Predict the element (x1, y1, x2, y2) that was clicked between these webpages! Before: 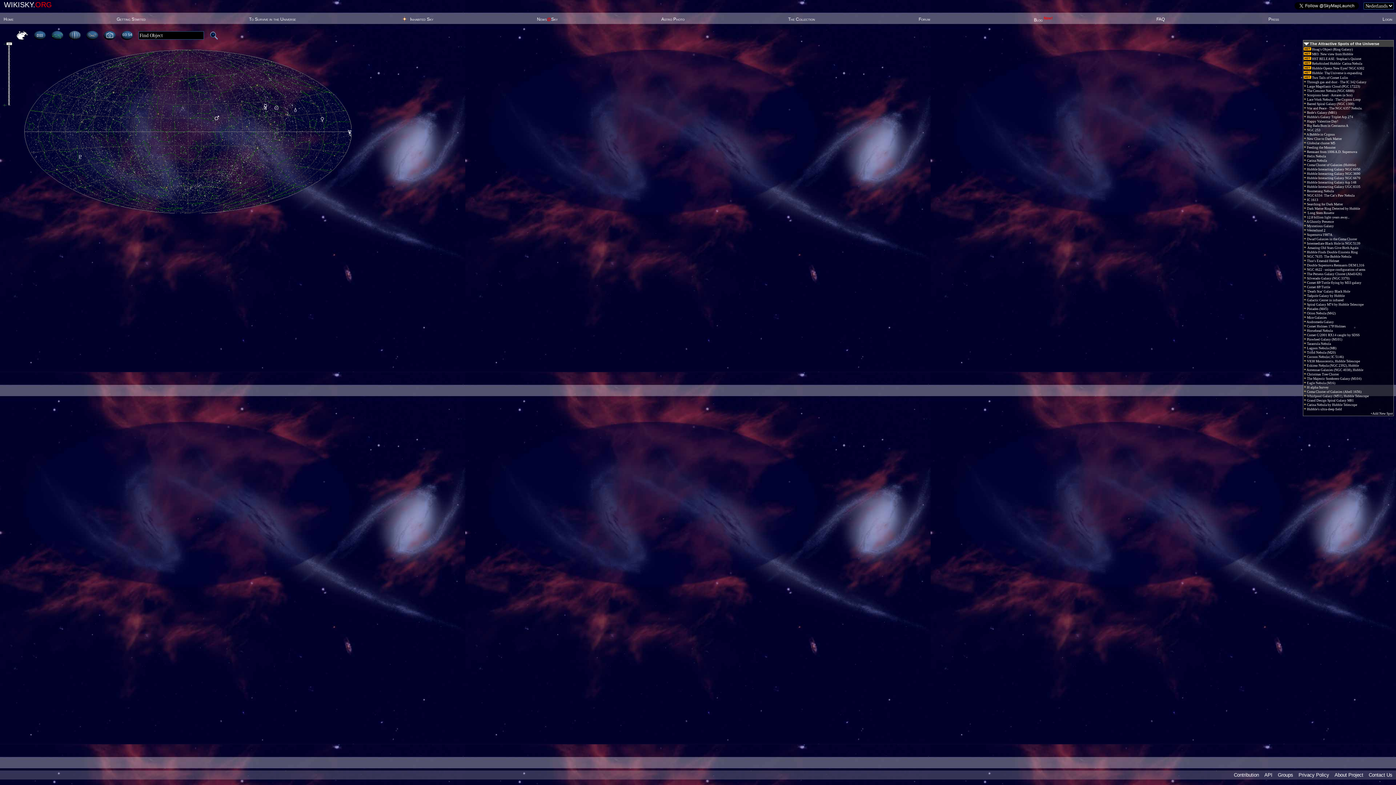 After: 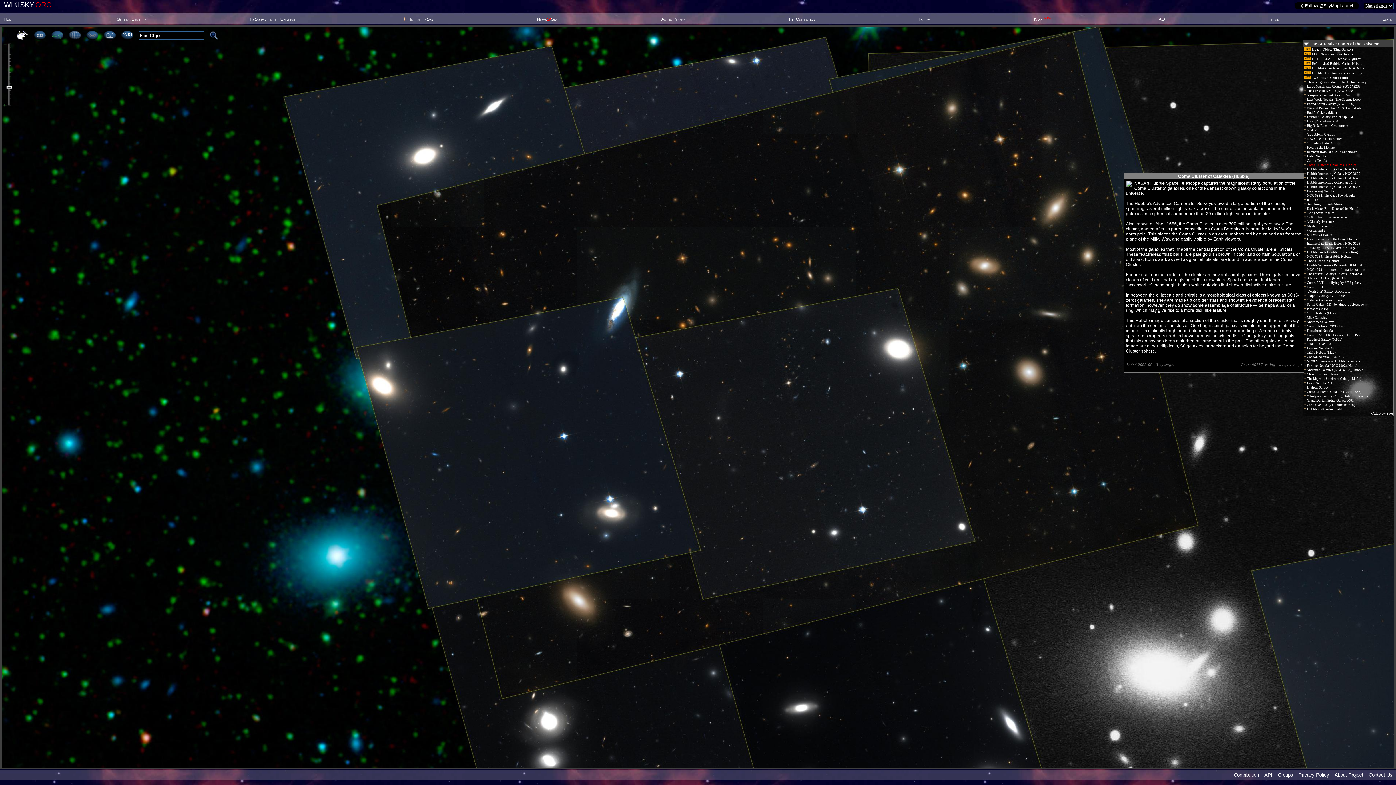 Action: label:  Coma Cluster of Galaxies (Hubble) bbox: (1304, 163, 1356, 166)